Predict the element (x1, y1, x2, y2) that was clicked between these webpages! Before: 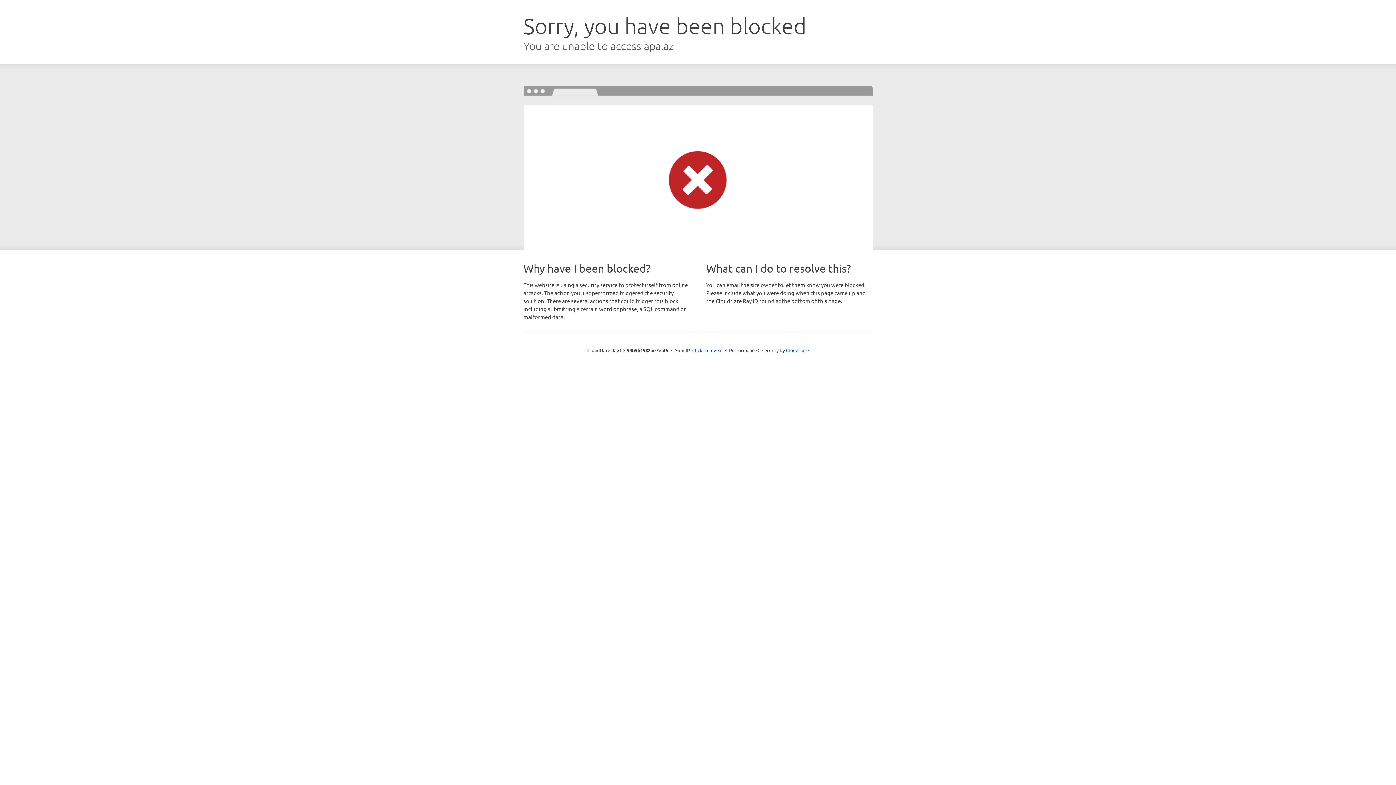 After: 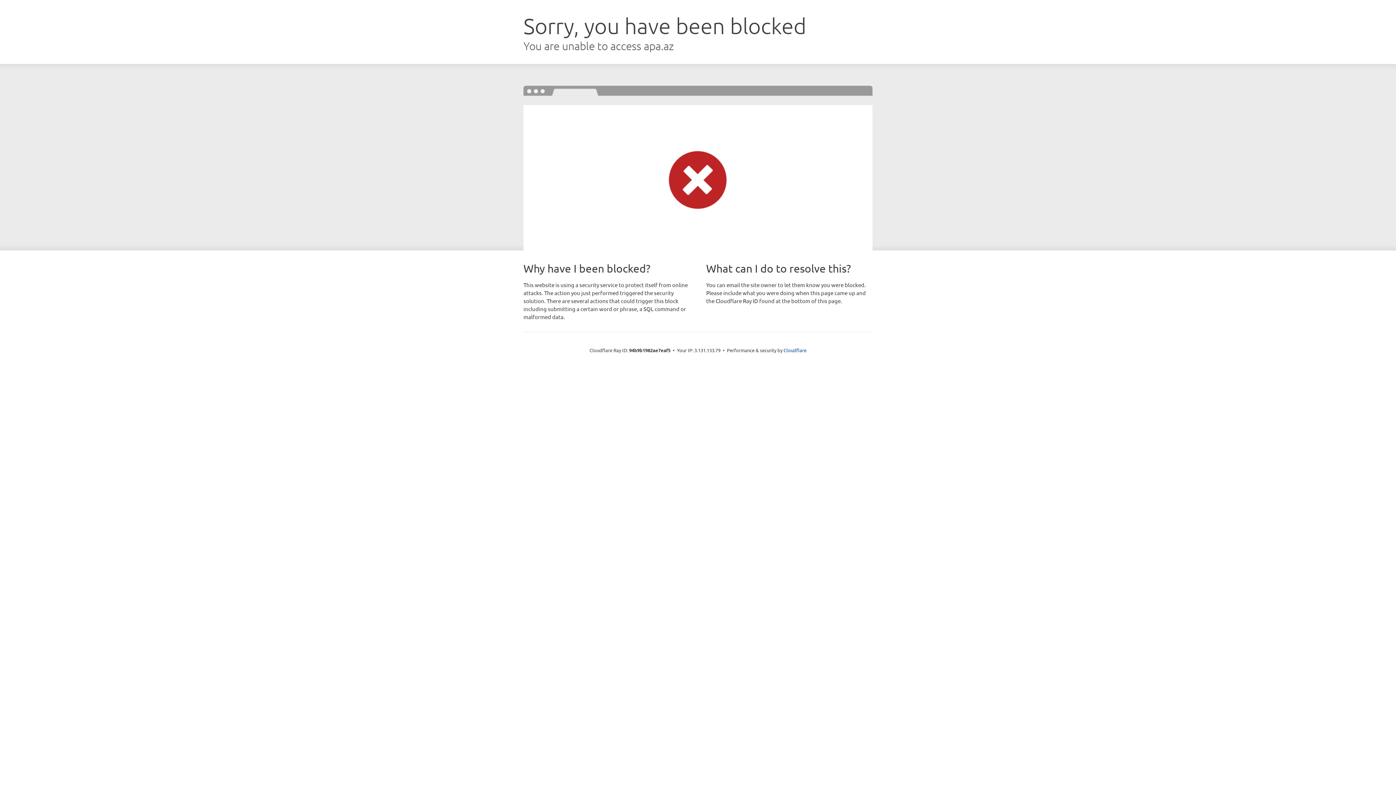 Action: bbox: (692, 346, 722, 353) label: Click to reveal